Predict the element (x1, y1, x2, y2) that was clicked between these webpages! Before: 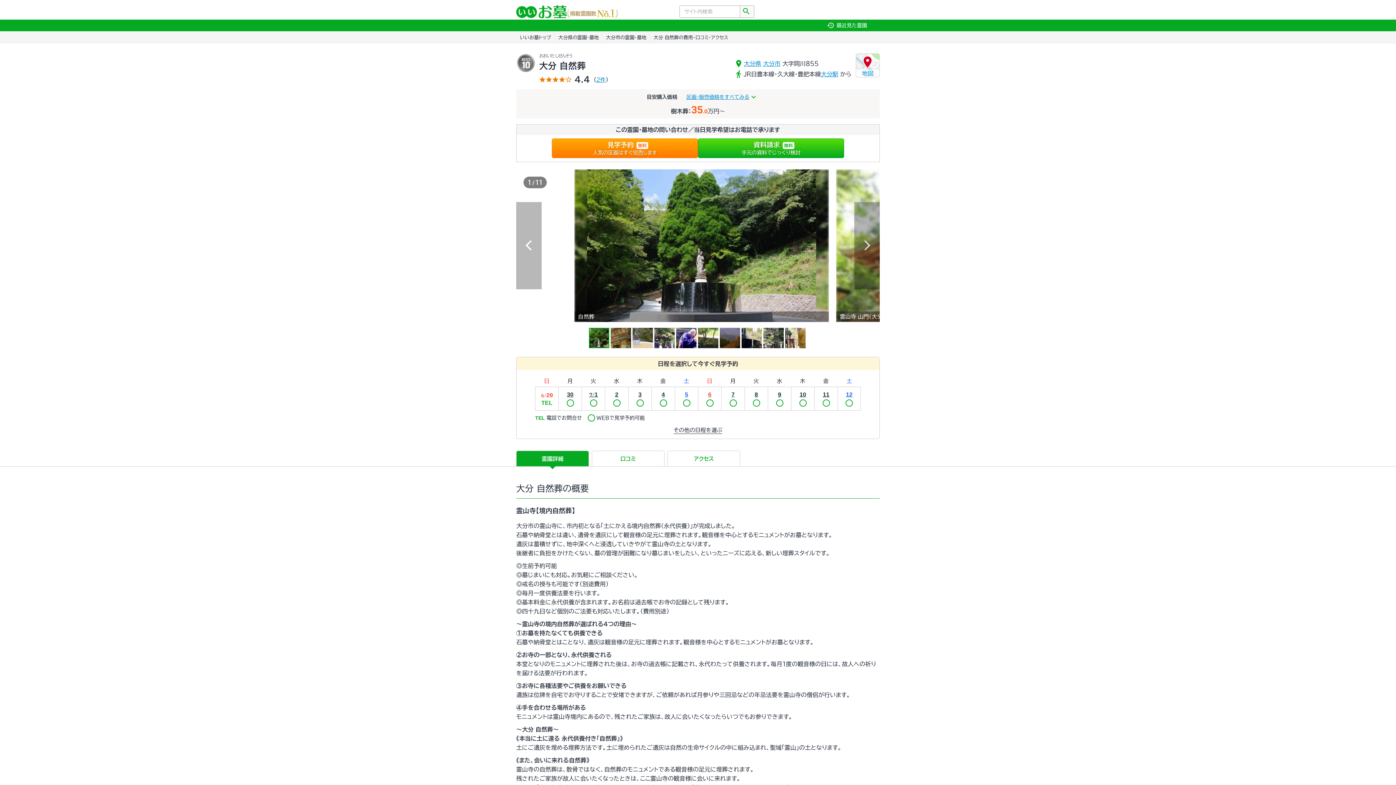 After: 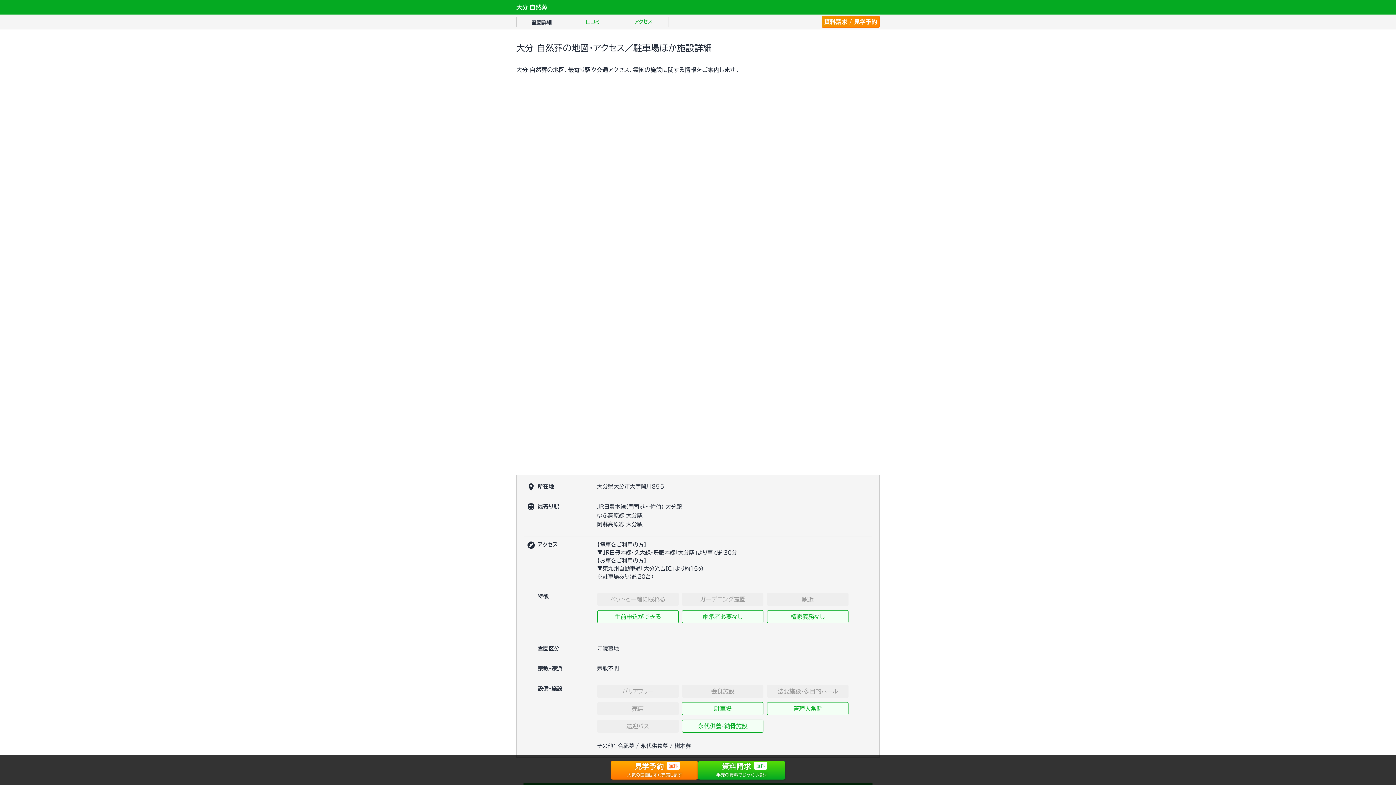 Action: bbox: (668, 451, 740, 468) label: アクセス